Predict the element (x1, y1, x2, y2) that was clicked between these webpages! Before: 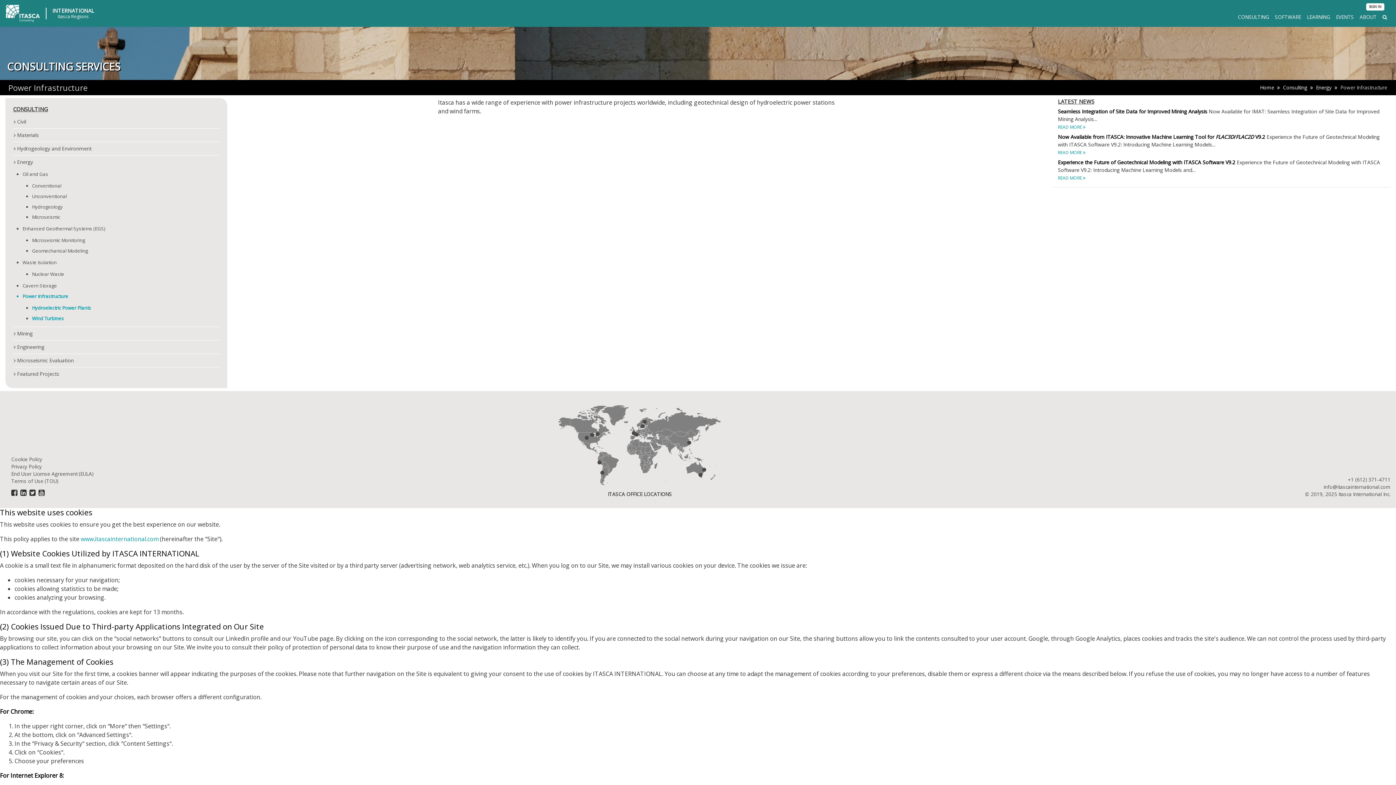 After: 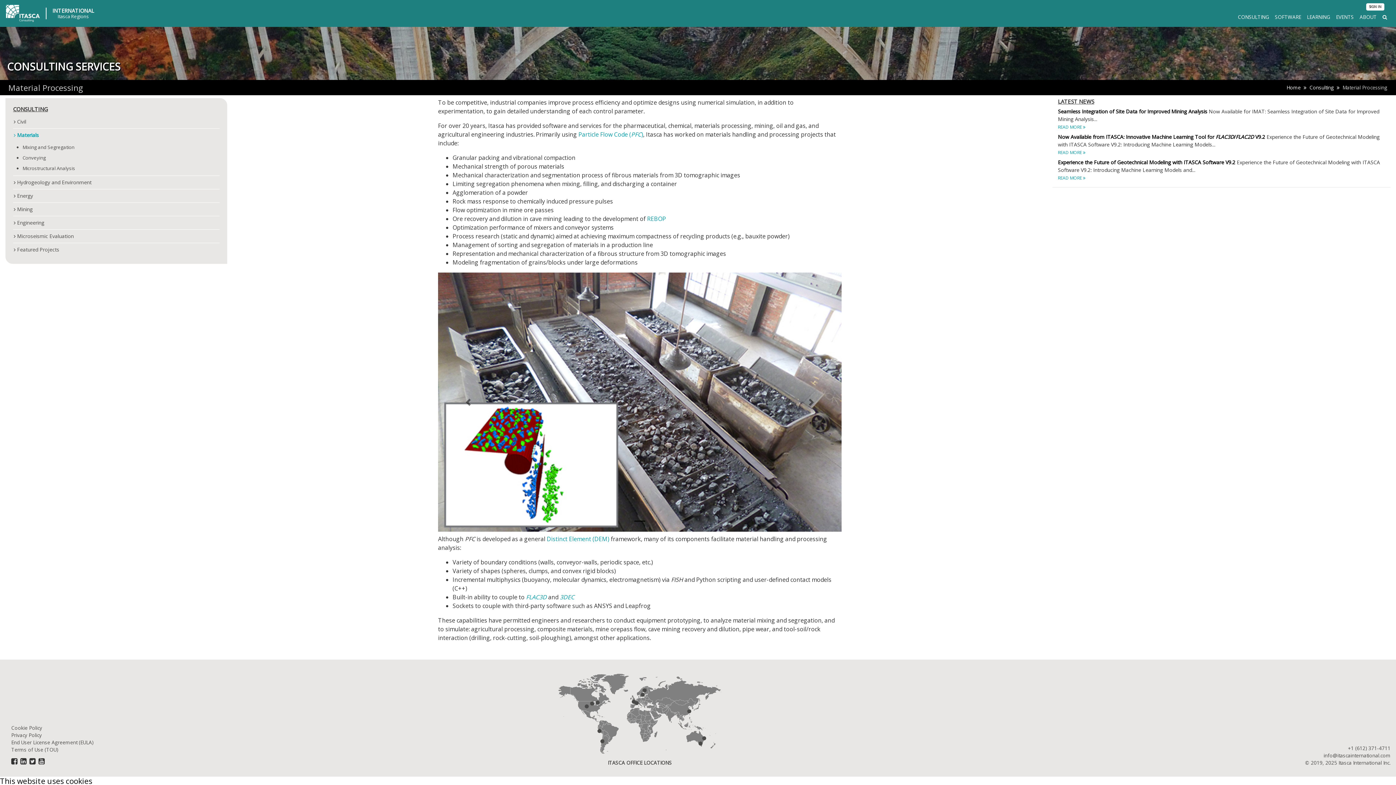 Action: bbox: (17, 131, 38, 138) label: Materials